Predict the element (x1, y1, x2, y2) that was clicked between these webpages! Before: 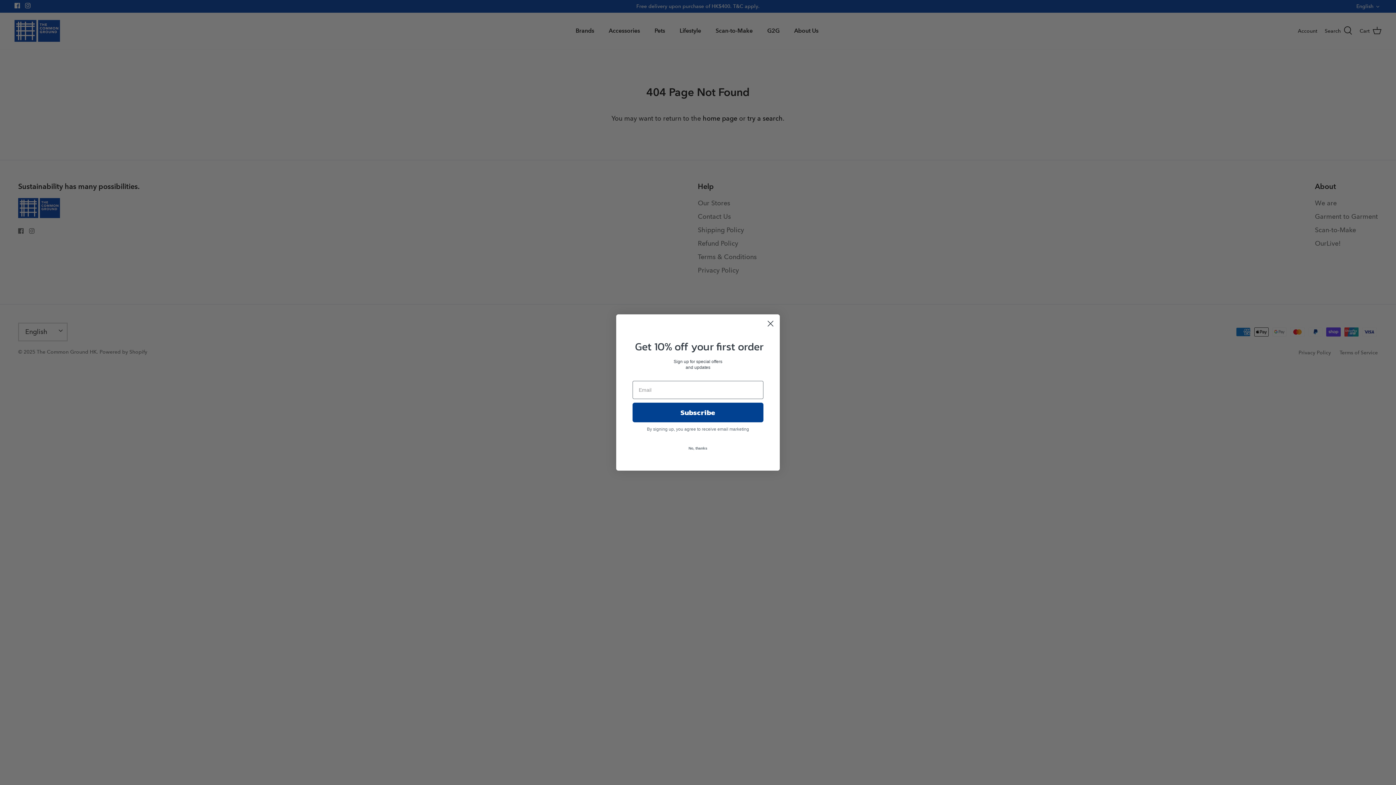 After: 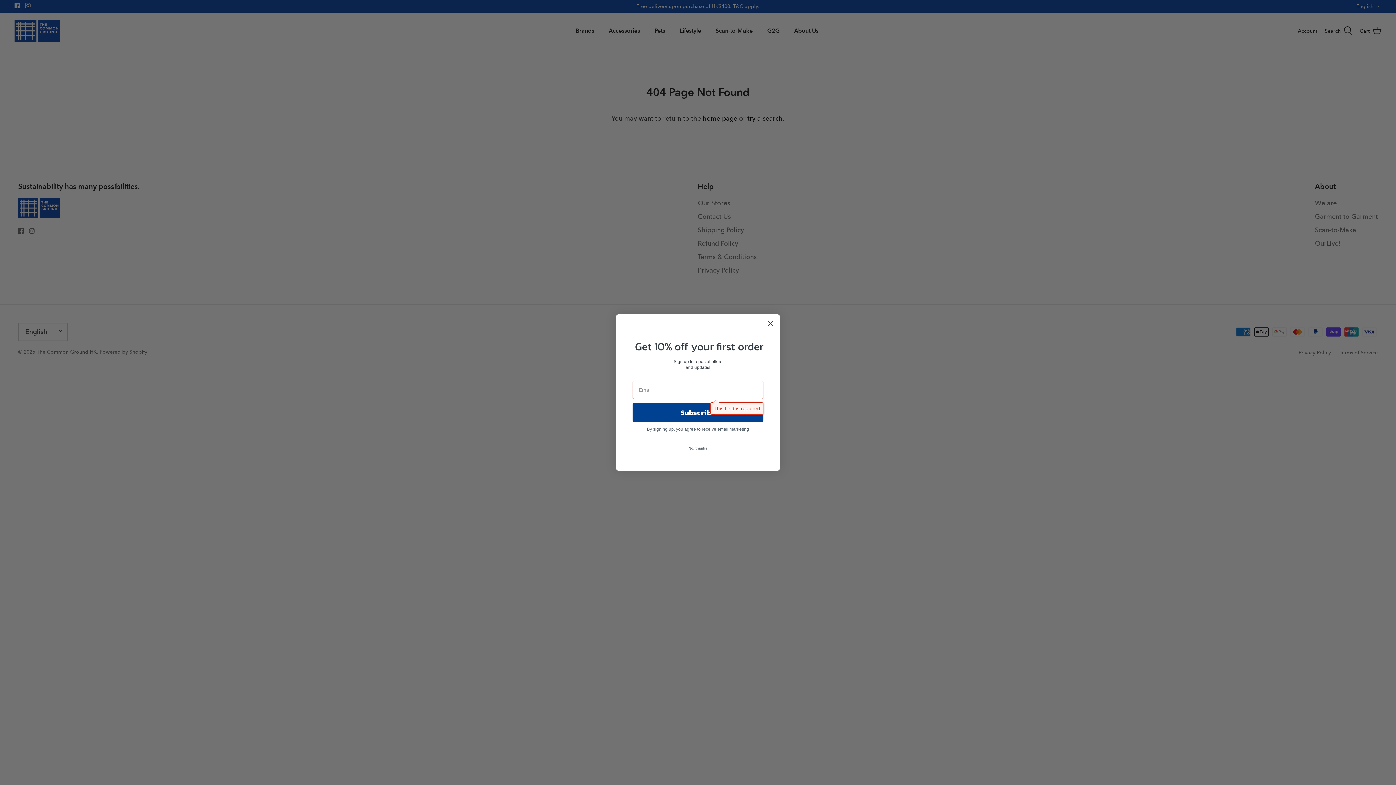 Action: bbox: (632, 402, 763, 421) label: Subscribe